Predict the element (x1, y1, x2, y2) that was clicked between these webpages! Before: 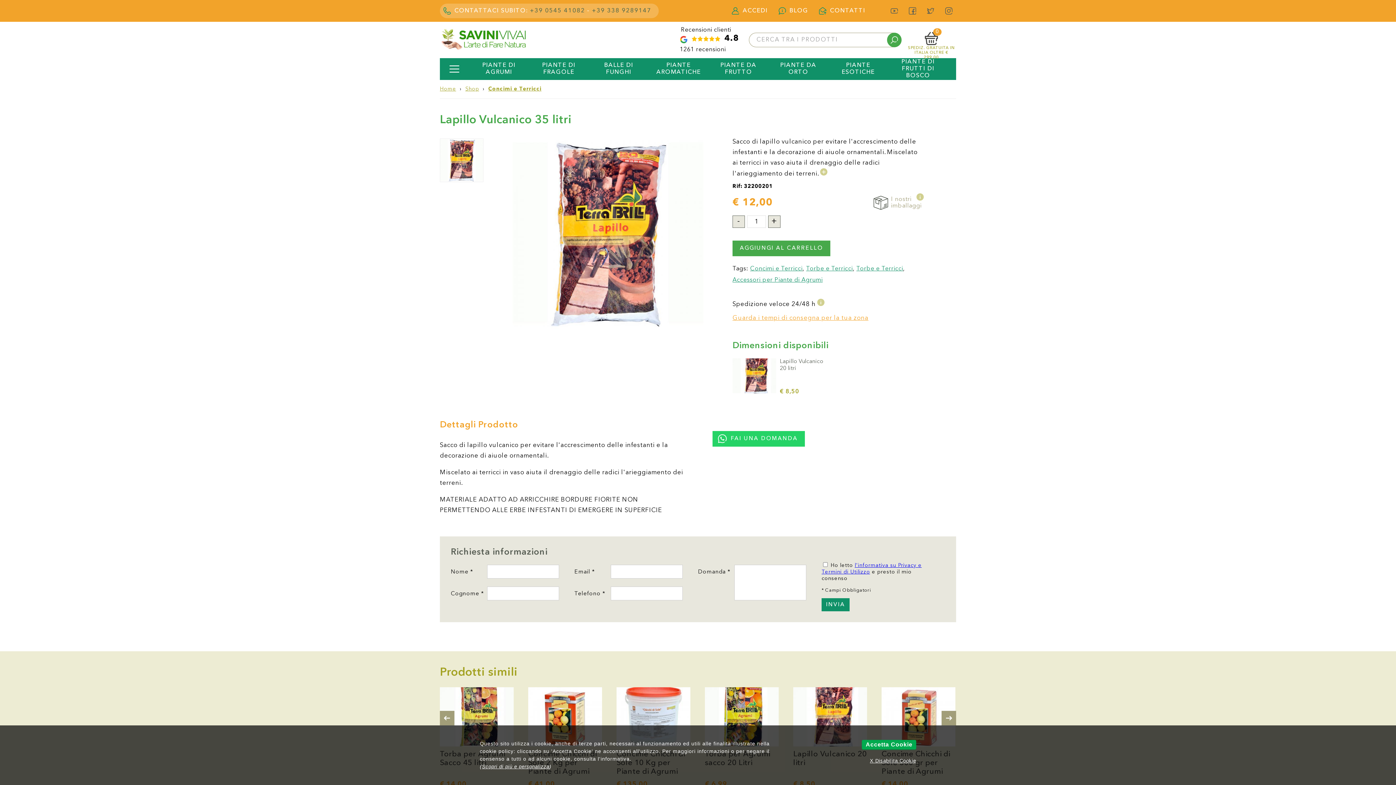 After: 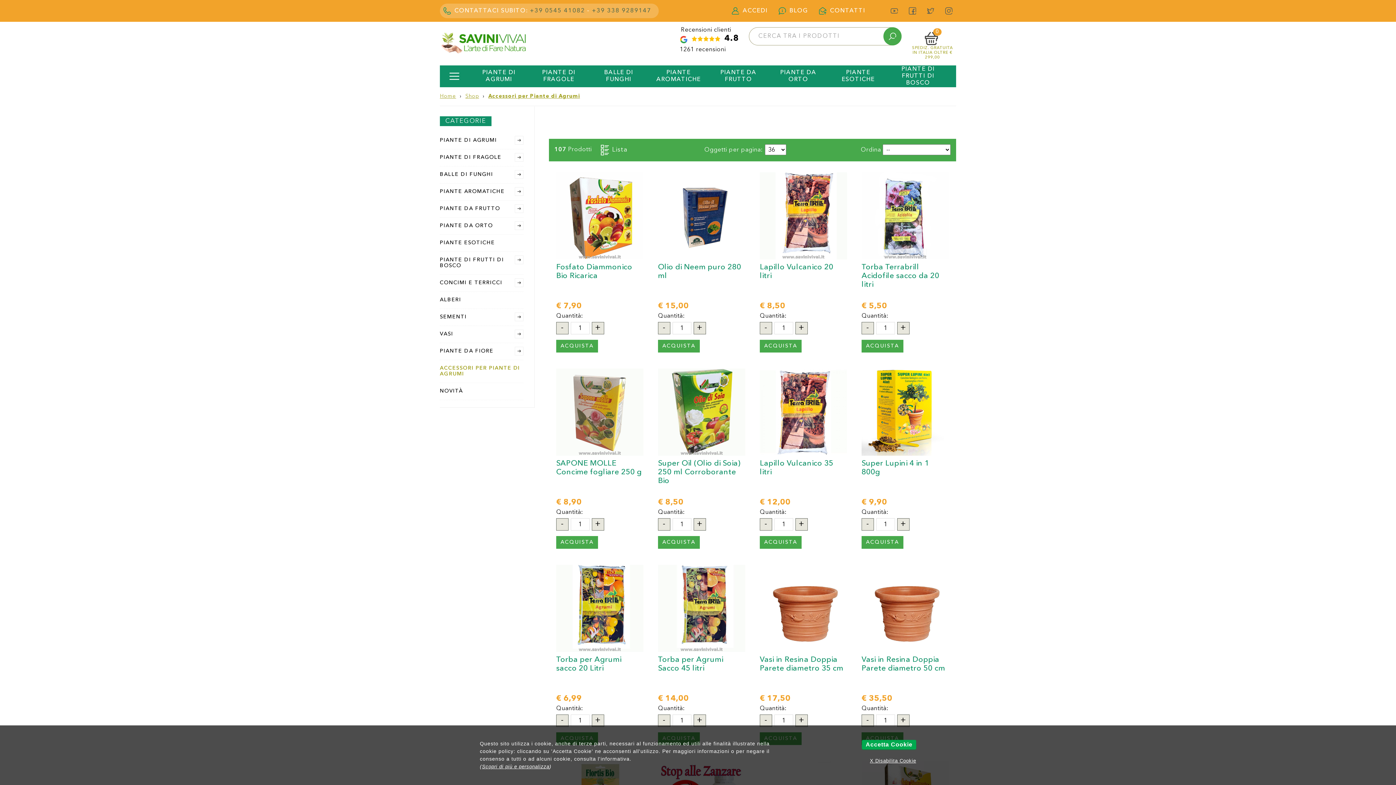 Action: label: Accessori per Piante di Agrumi bbox: (732, 277, 822, 283)